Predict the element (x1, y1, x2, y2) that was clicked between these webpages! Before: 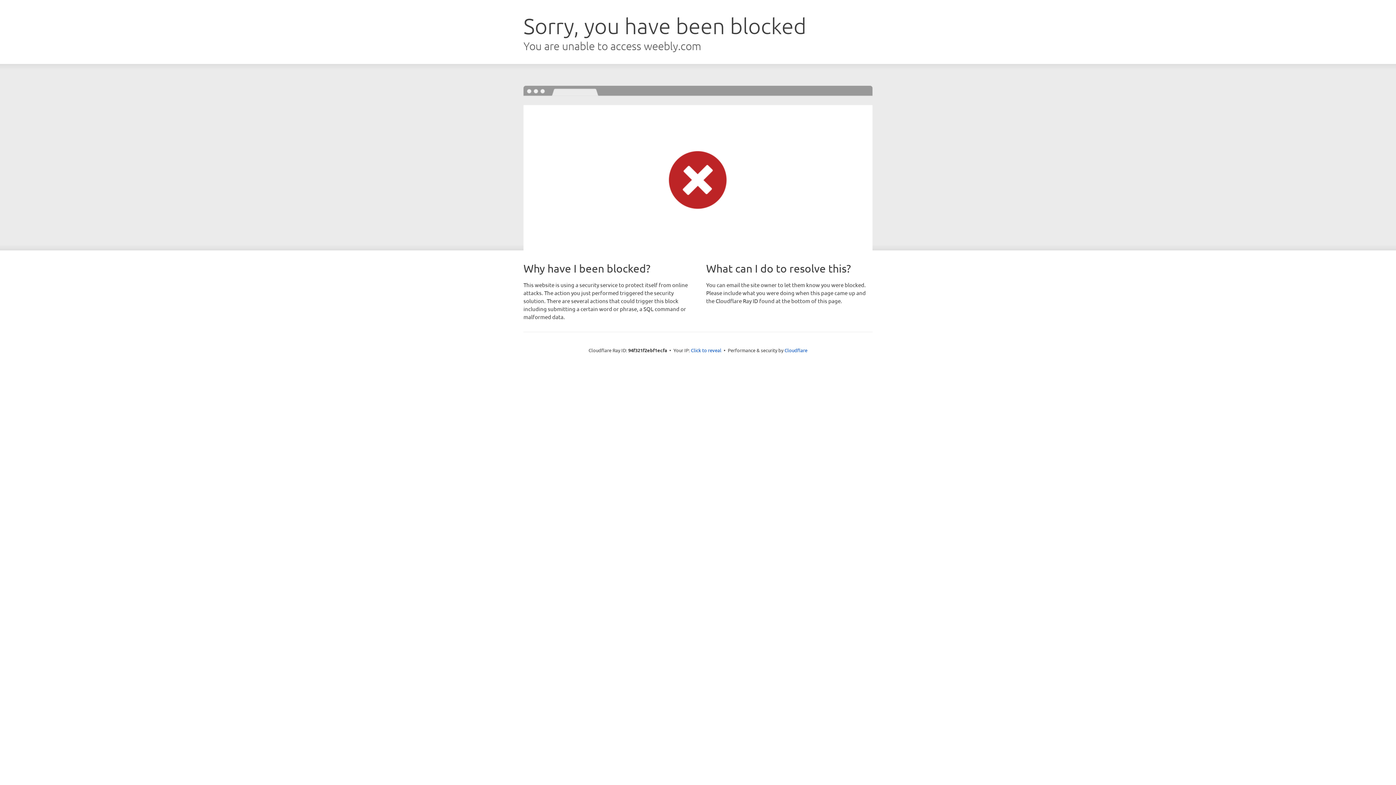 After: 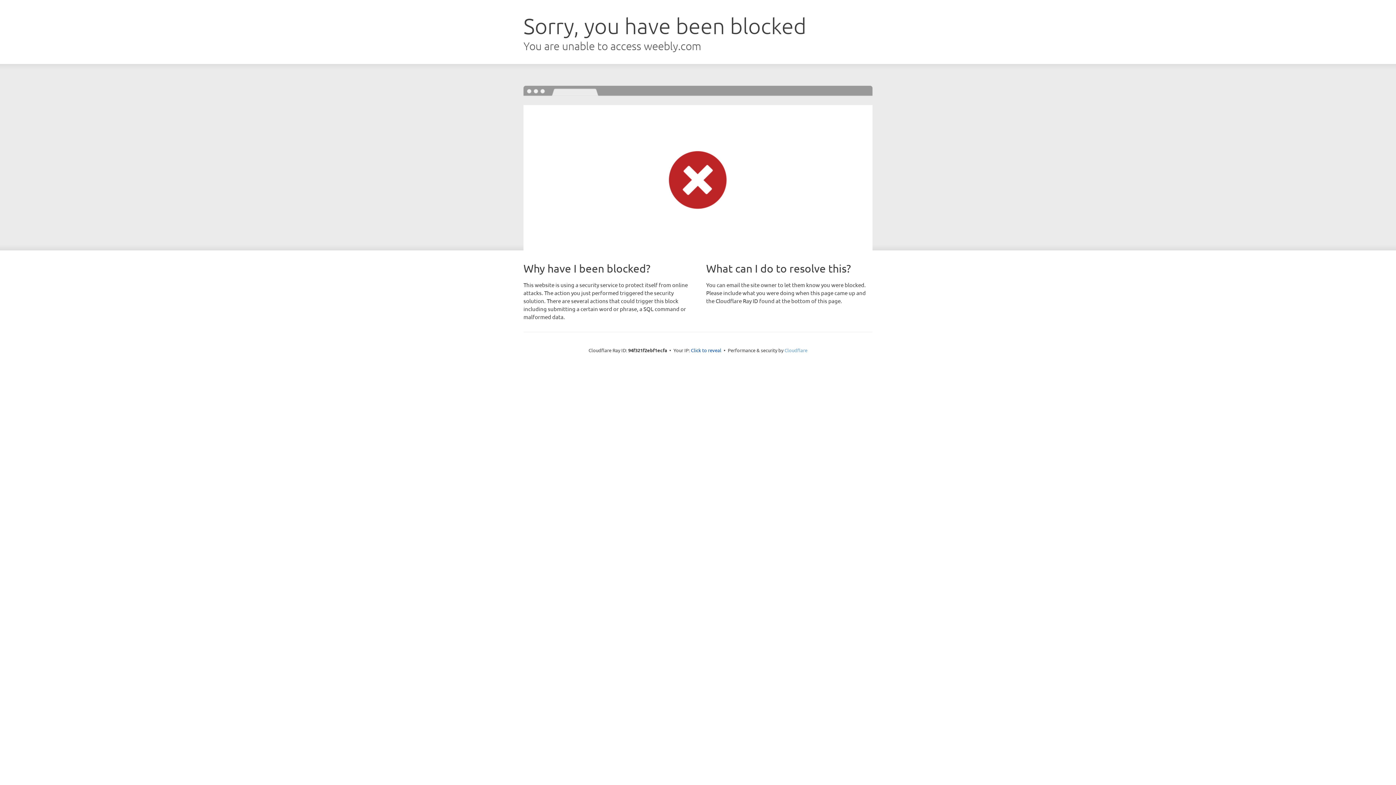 Action: label: Cloudflare bbox: (784, 347, 807, 353)